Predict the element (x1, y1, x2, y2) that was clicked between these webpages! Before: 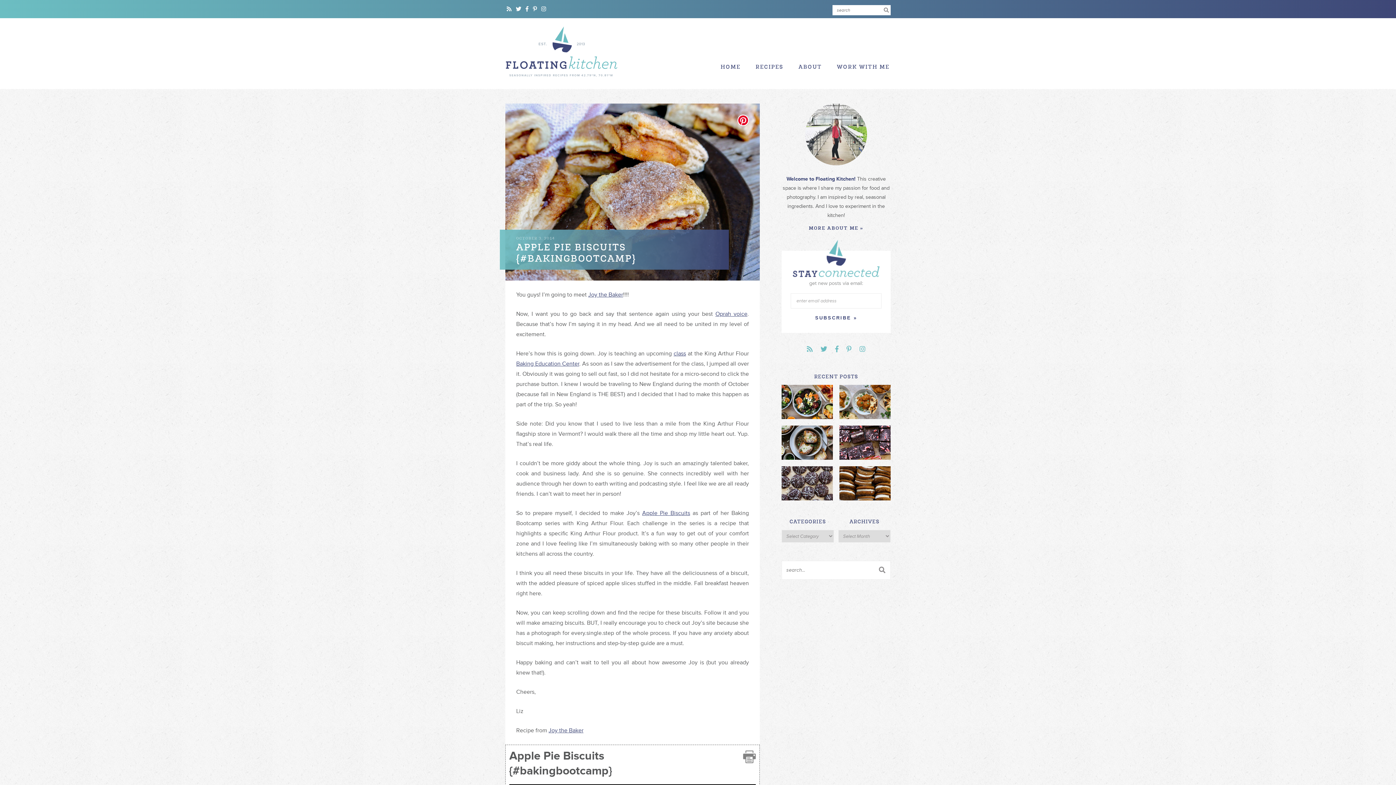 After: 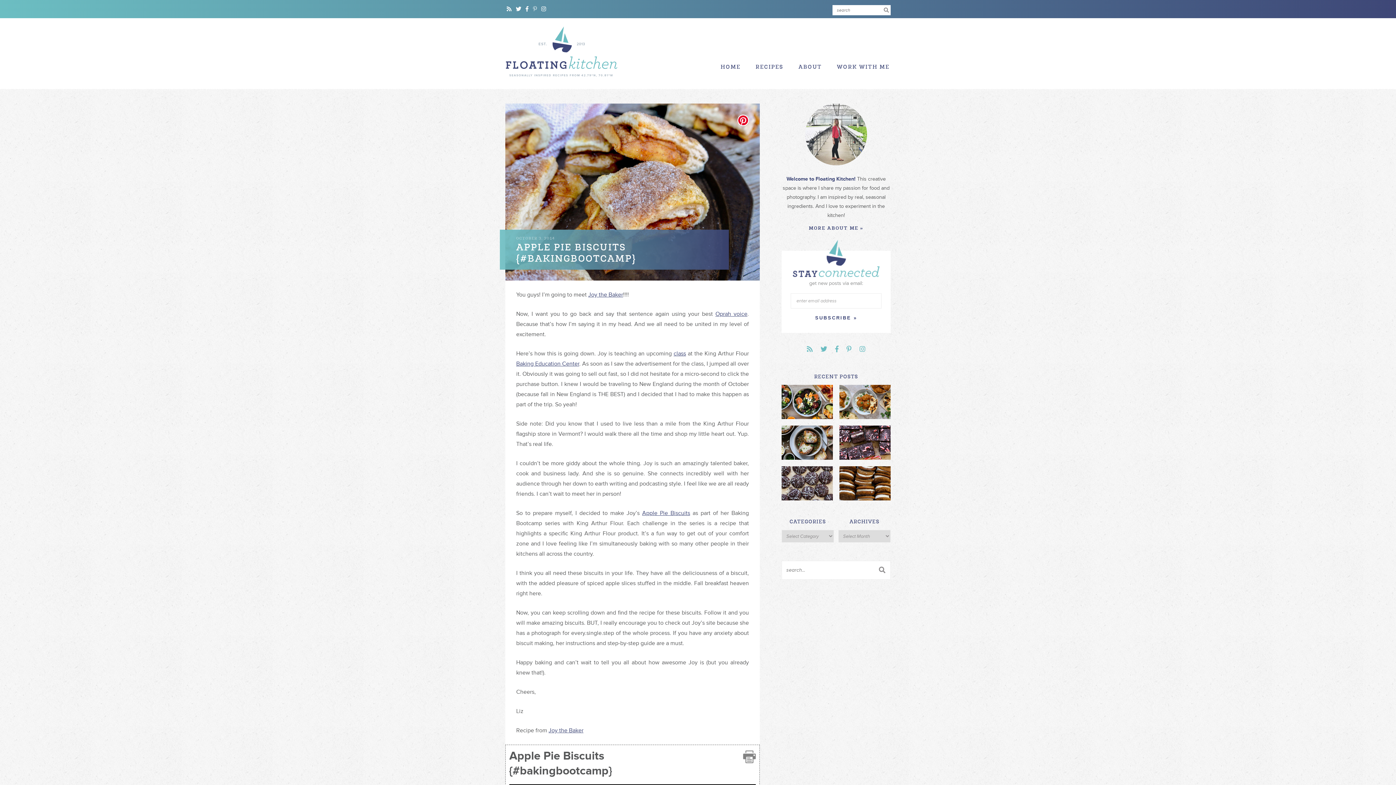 Action: bbox: (531, 5, 538, 13)